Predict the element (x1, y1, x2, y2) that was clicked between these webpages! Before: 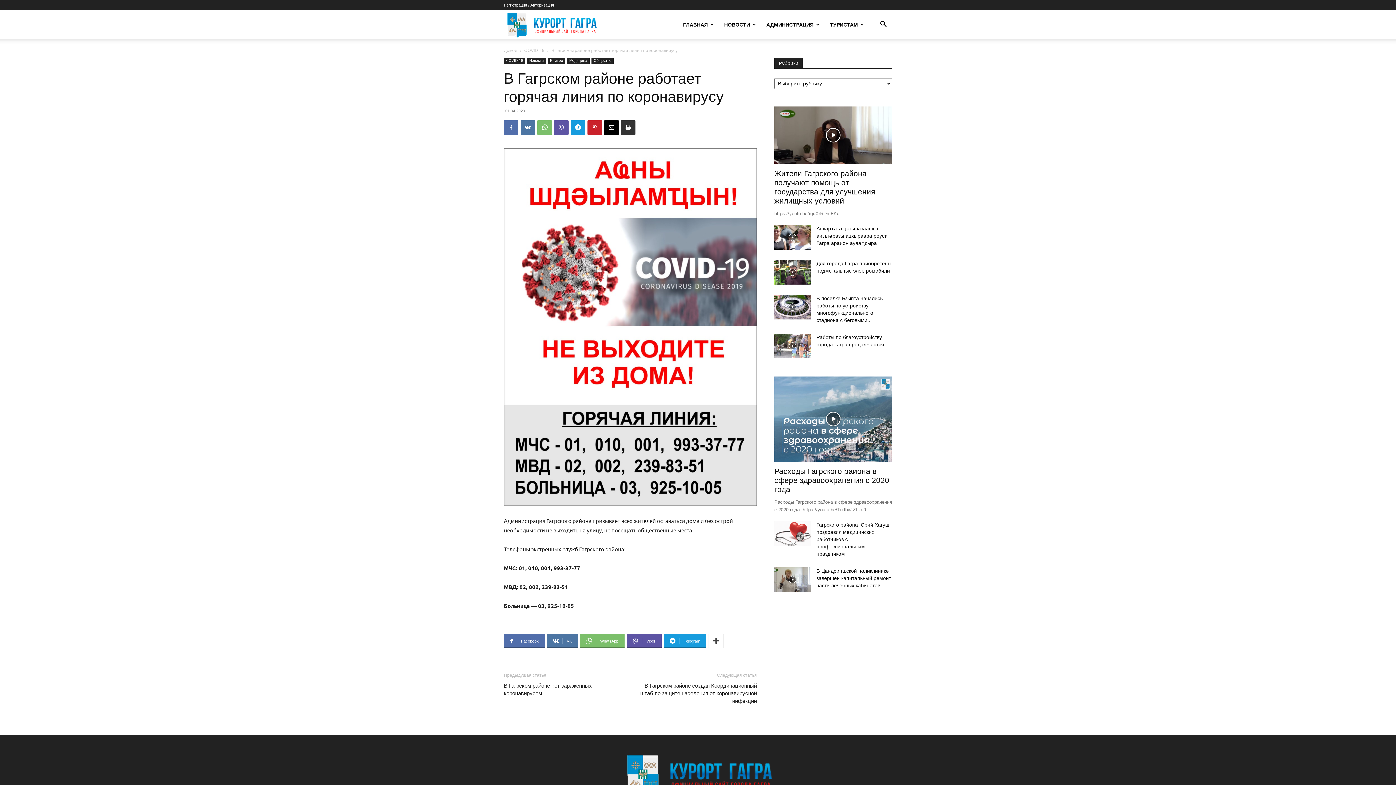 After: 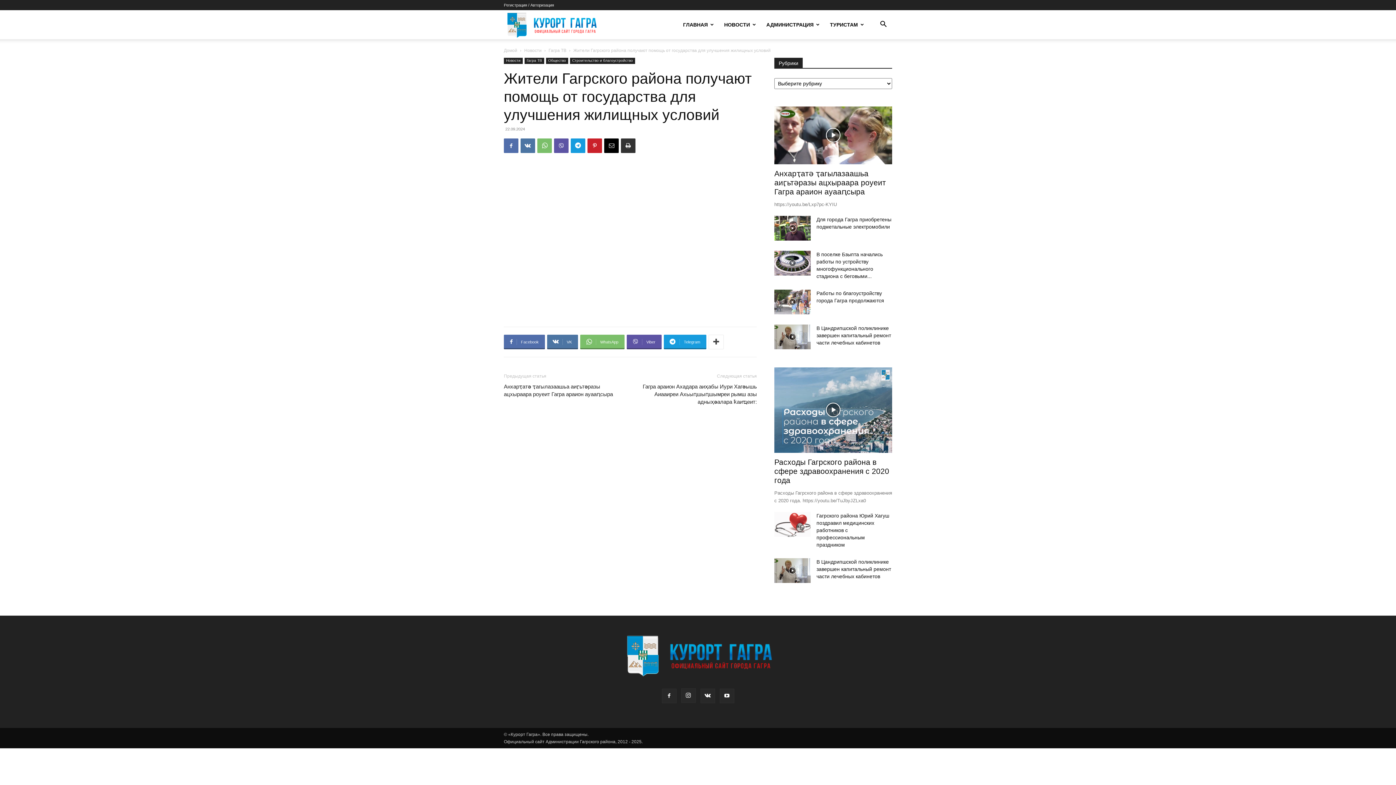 Action: bbox: (774, 106, 892, 164)